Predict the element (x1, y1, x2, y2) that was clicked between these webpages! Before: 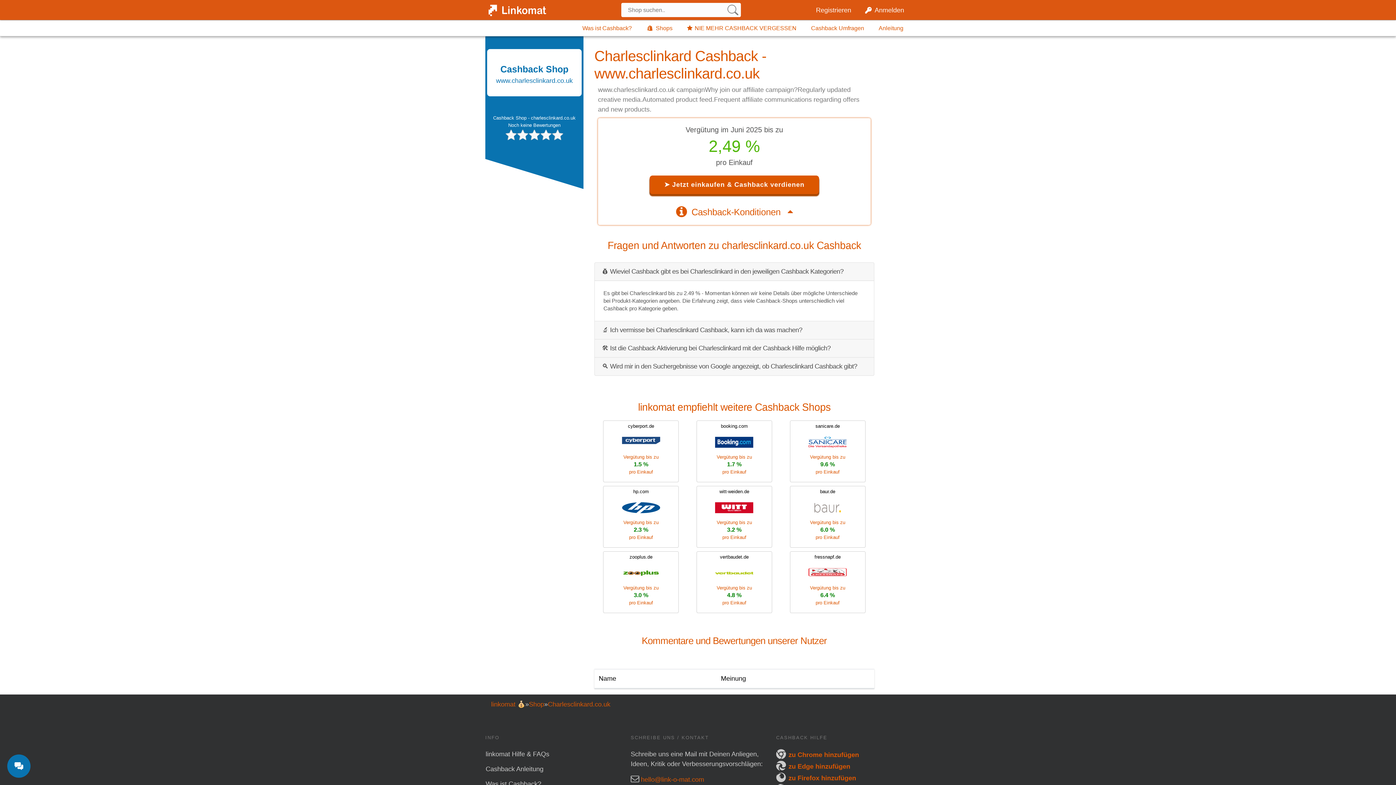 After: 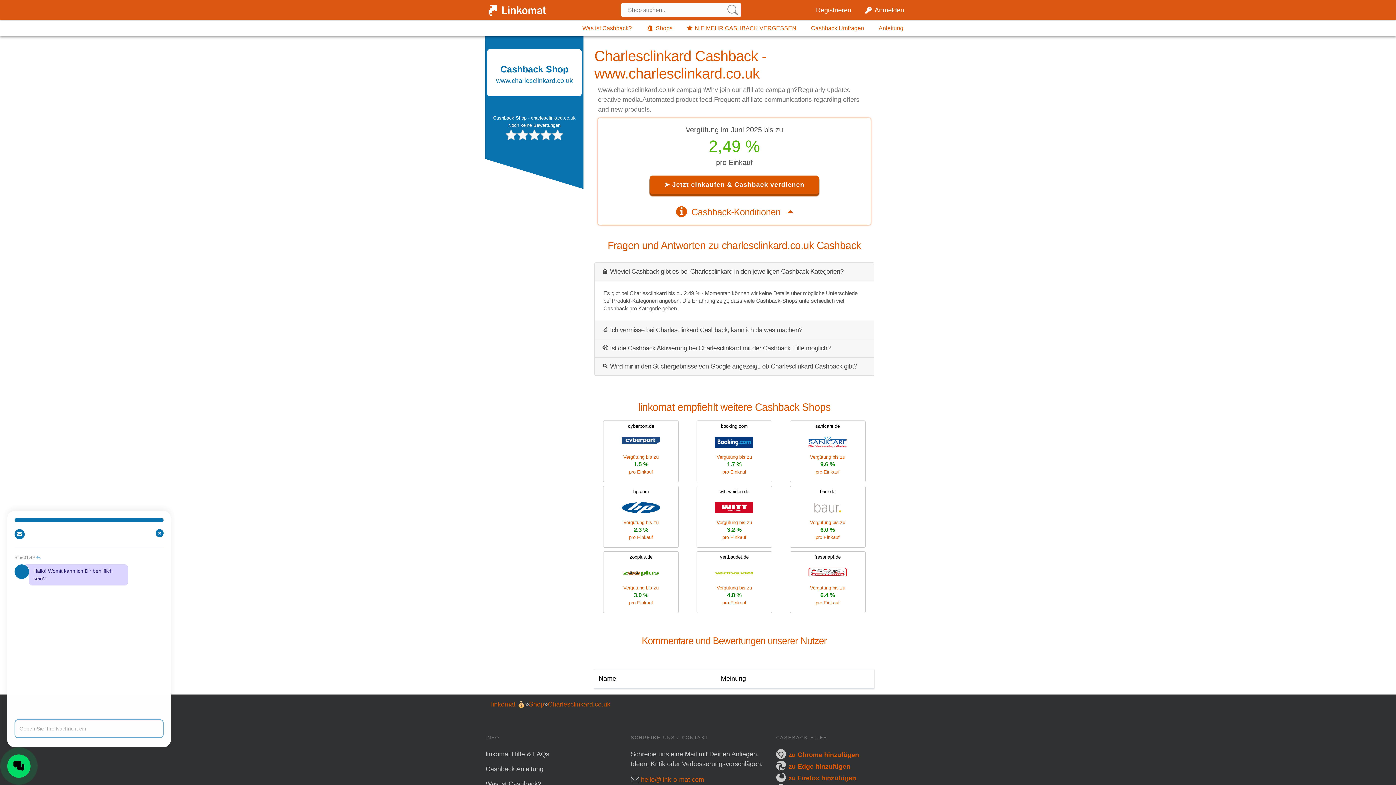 Action: bbox: (7, 754, 30, 778)